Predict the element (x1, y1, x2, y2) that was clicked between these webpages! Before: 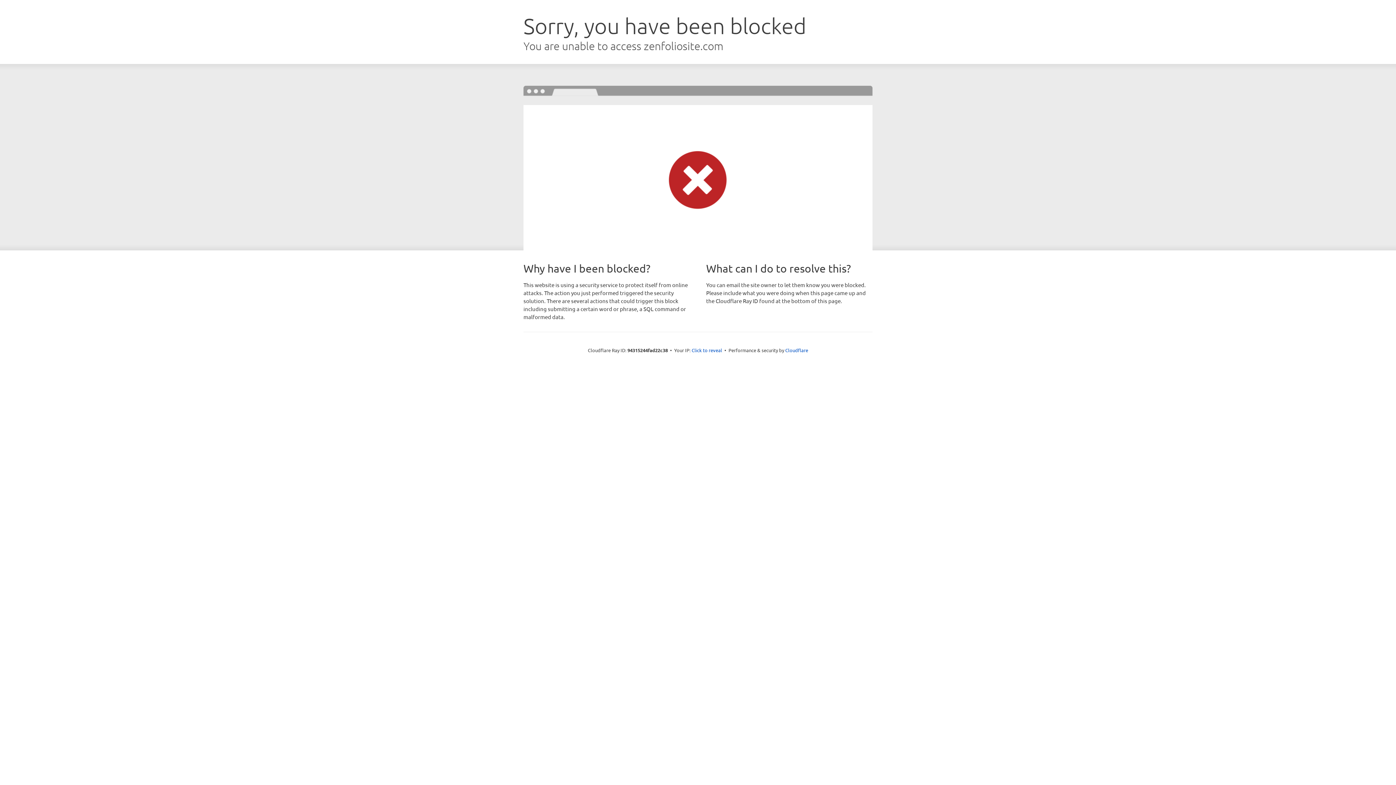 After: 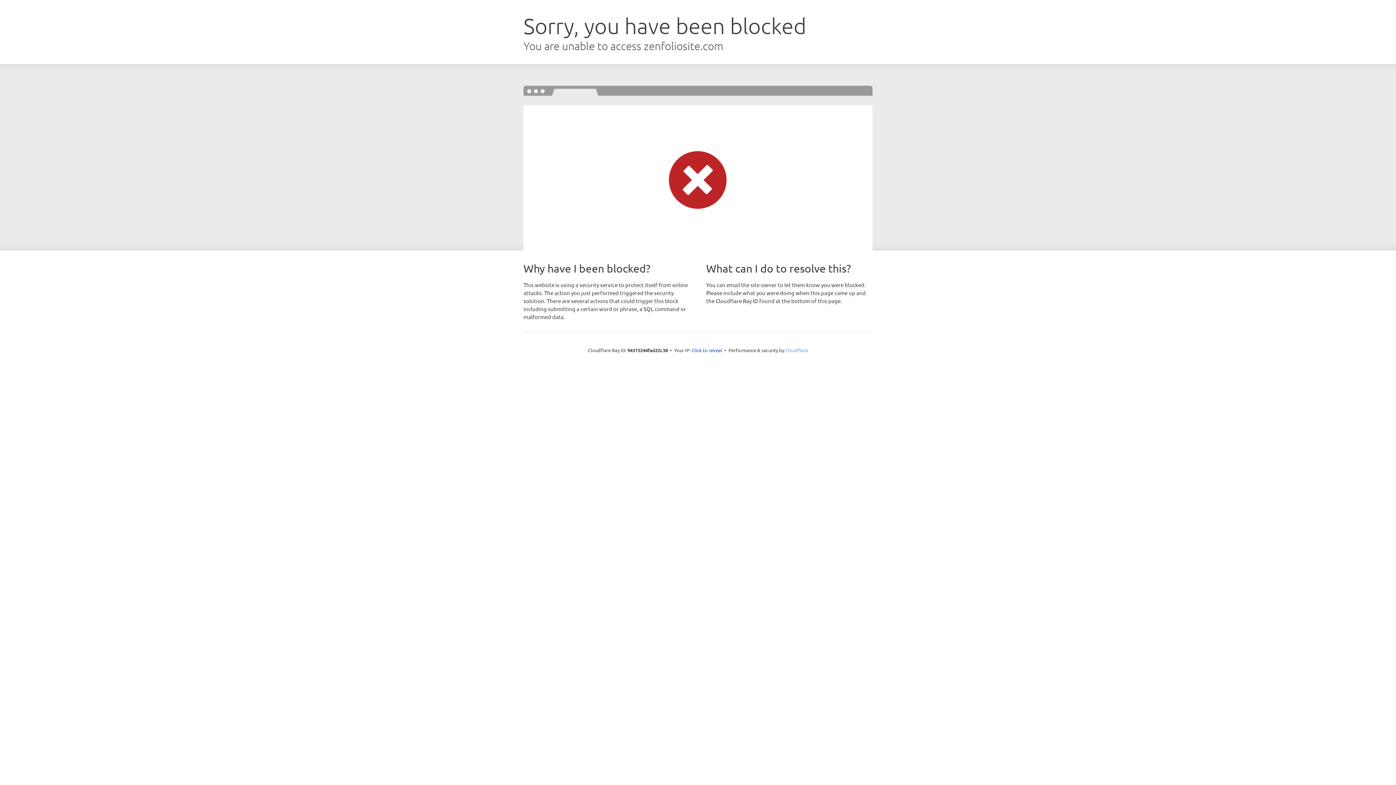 Action: bbox: (785, 347, 808, 353) label: Cloudflare